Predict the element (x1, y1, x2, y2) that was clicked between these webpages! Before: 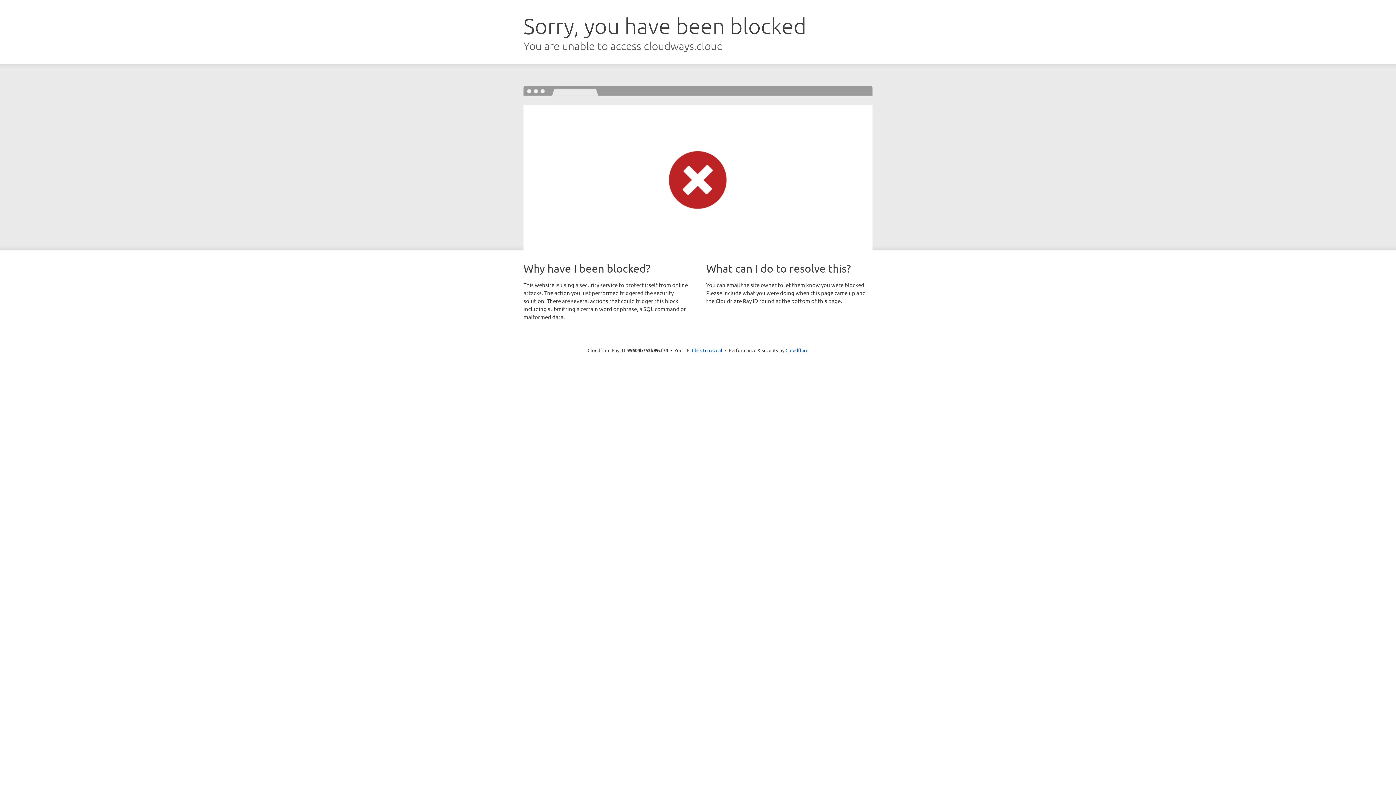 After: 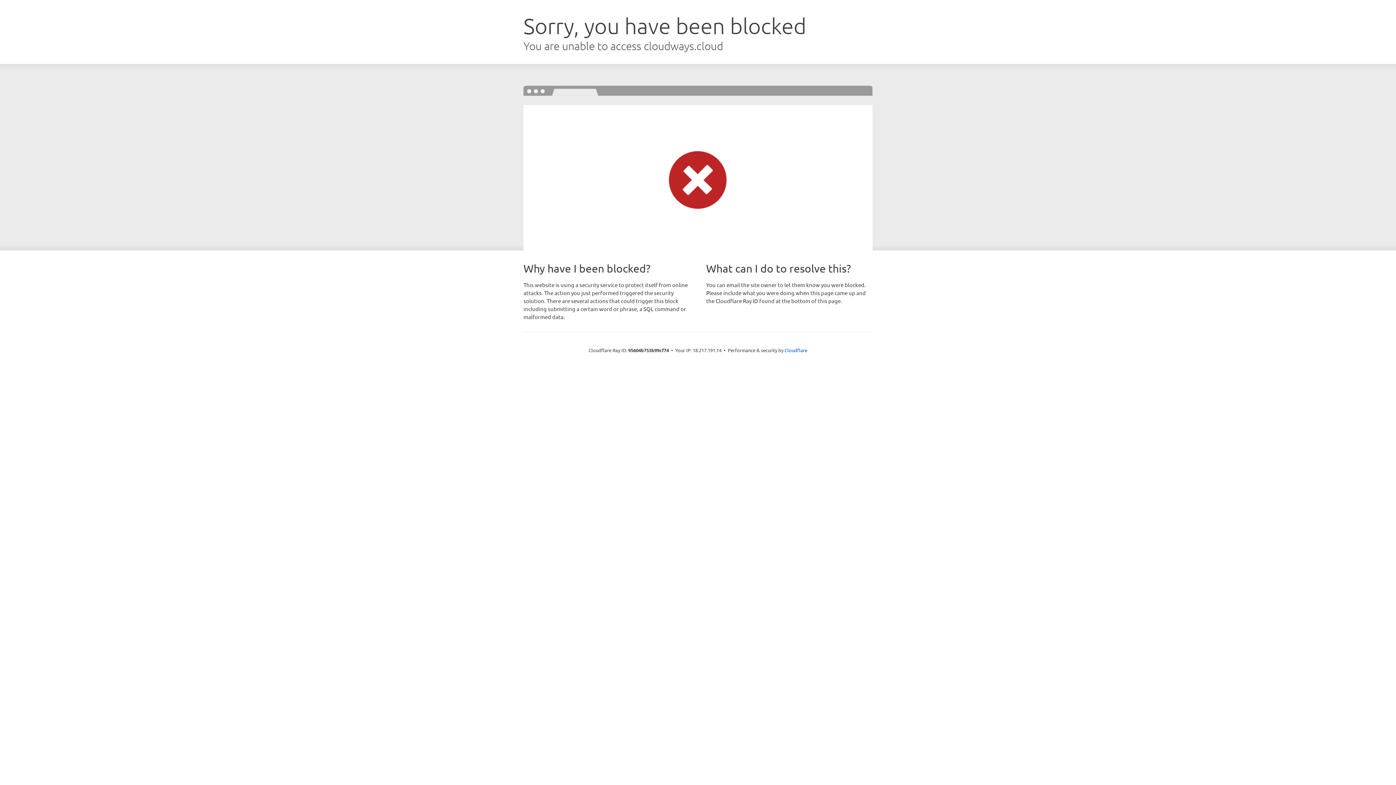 Action: label: Click to reveal bbox: (692, 346, 722, 353)